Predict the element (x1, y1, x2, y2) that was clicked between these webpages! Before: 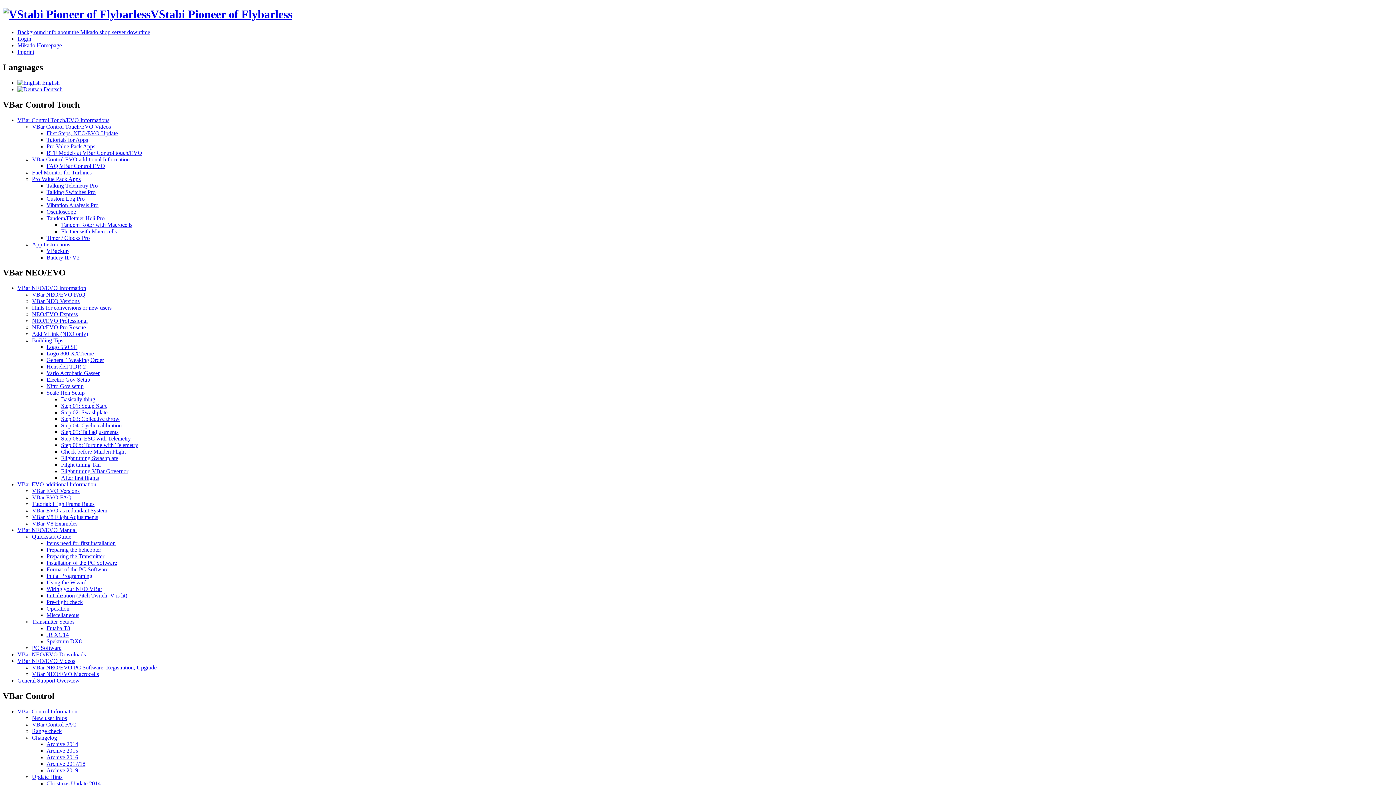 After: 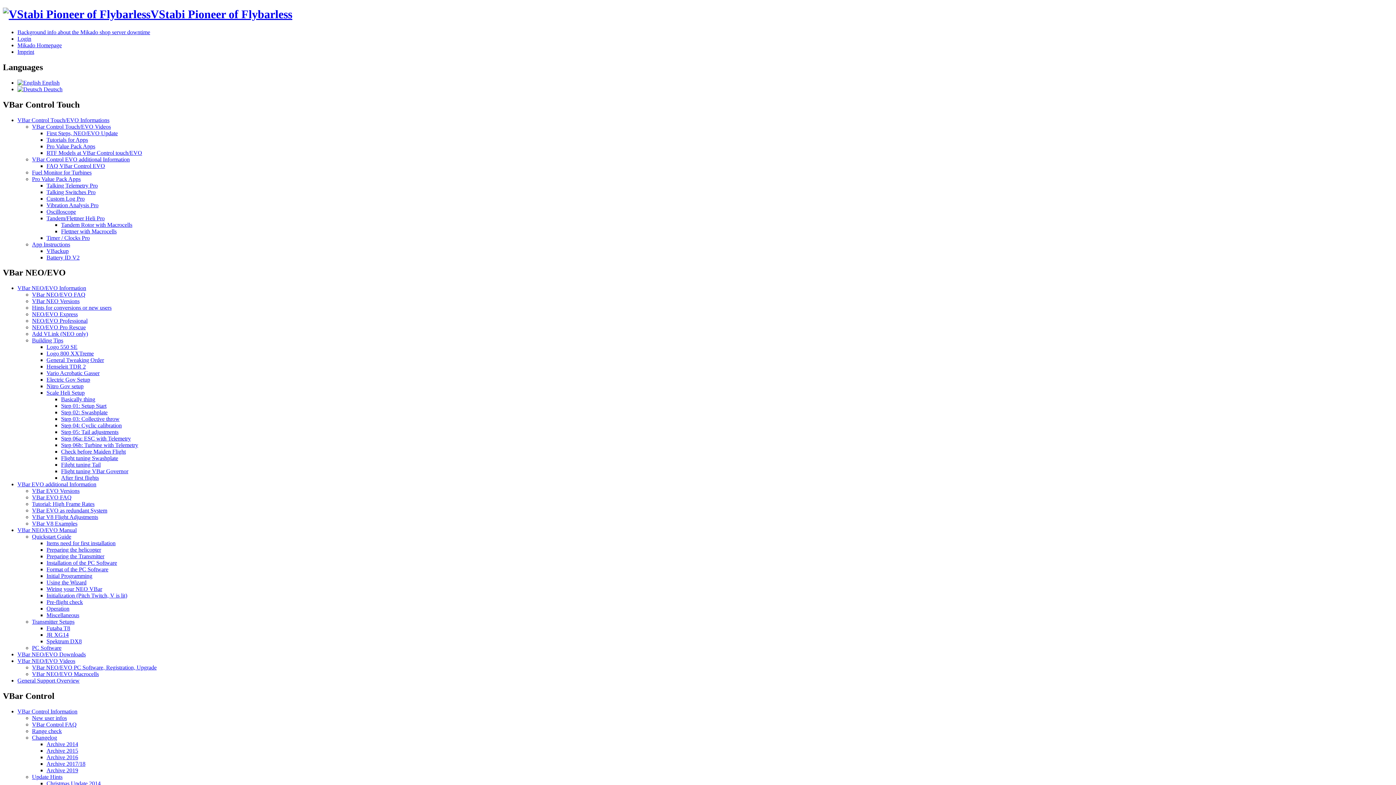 Action: bbox: (46, 638, 81, 644) label: Spektrum DX8